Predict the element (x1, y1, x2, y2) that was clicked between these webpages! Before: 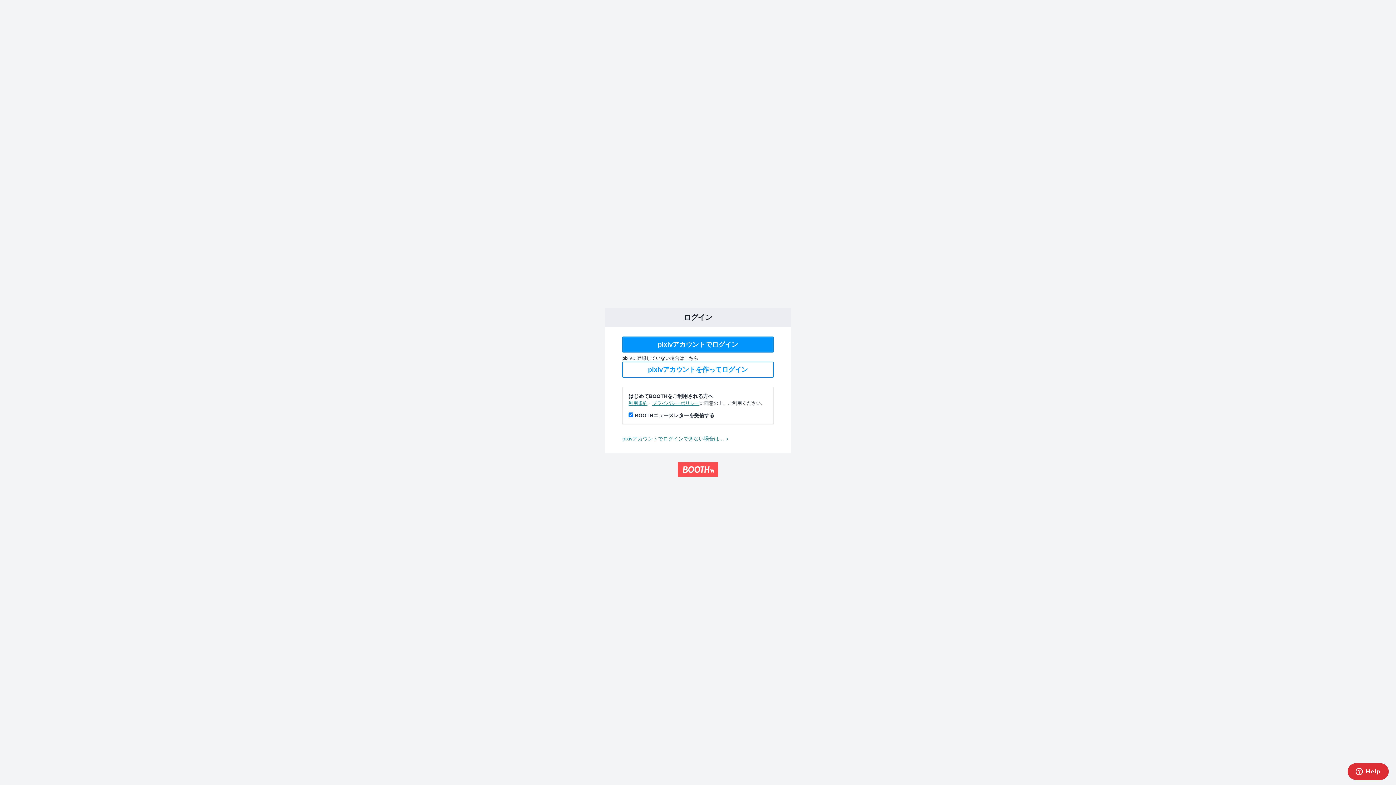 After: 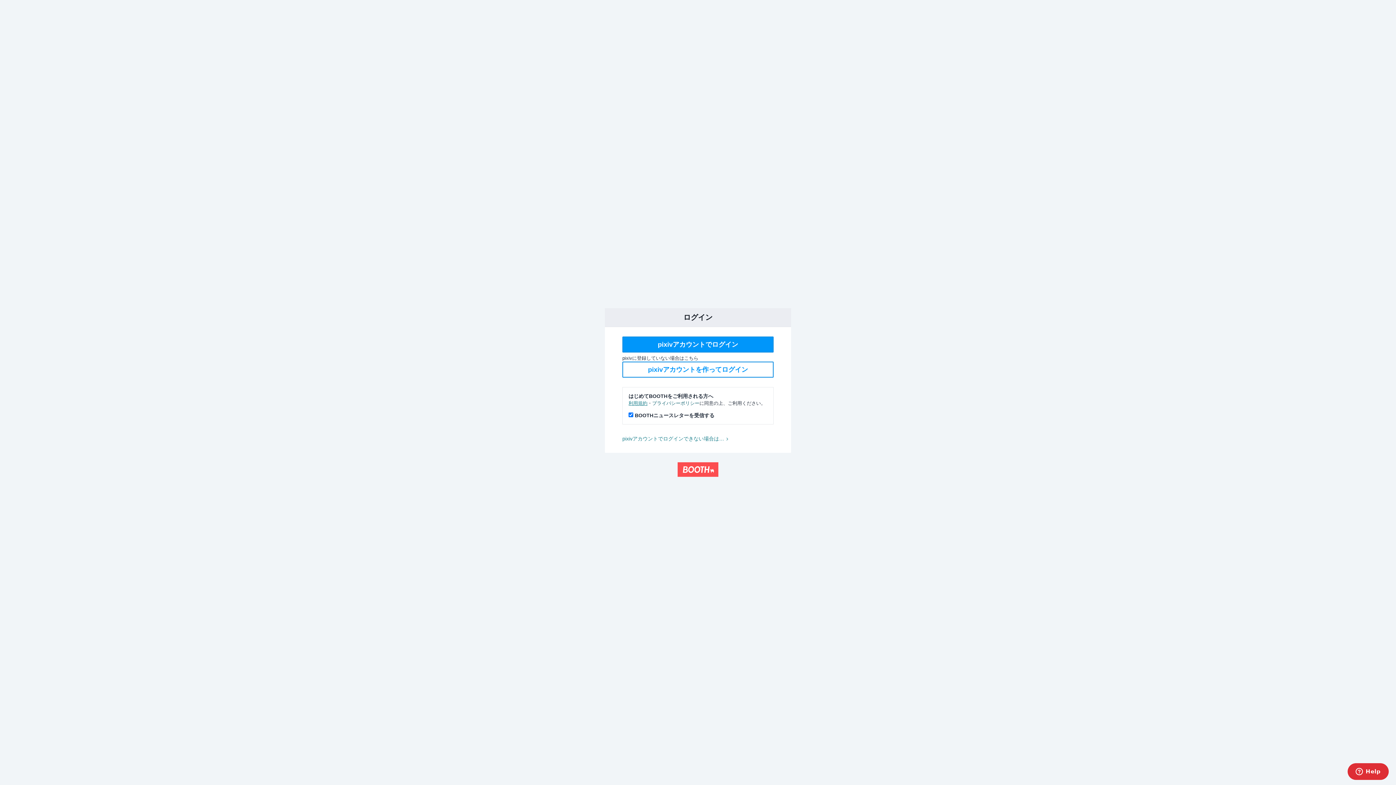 Action: label: プライバシーポリシー bbox: (652, 400, 699, 406)